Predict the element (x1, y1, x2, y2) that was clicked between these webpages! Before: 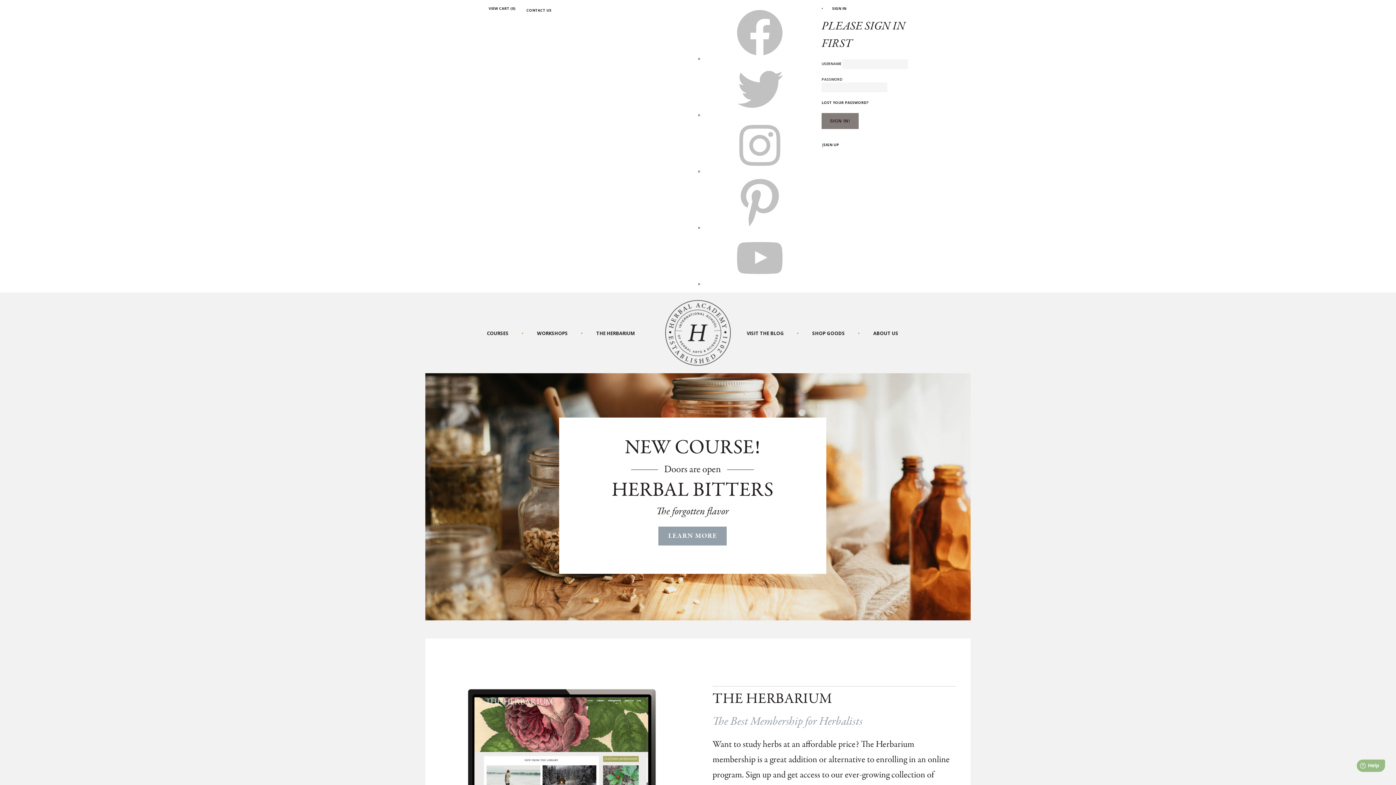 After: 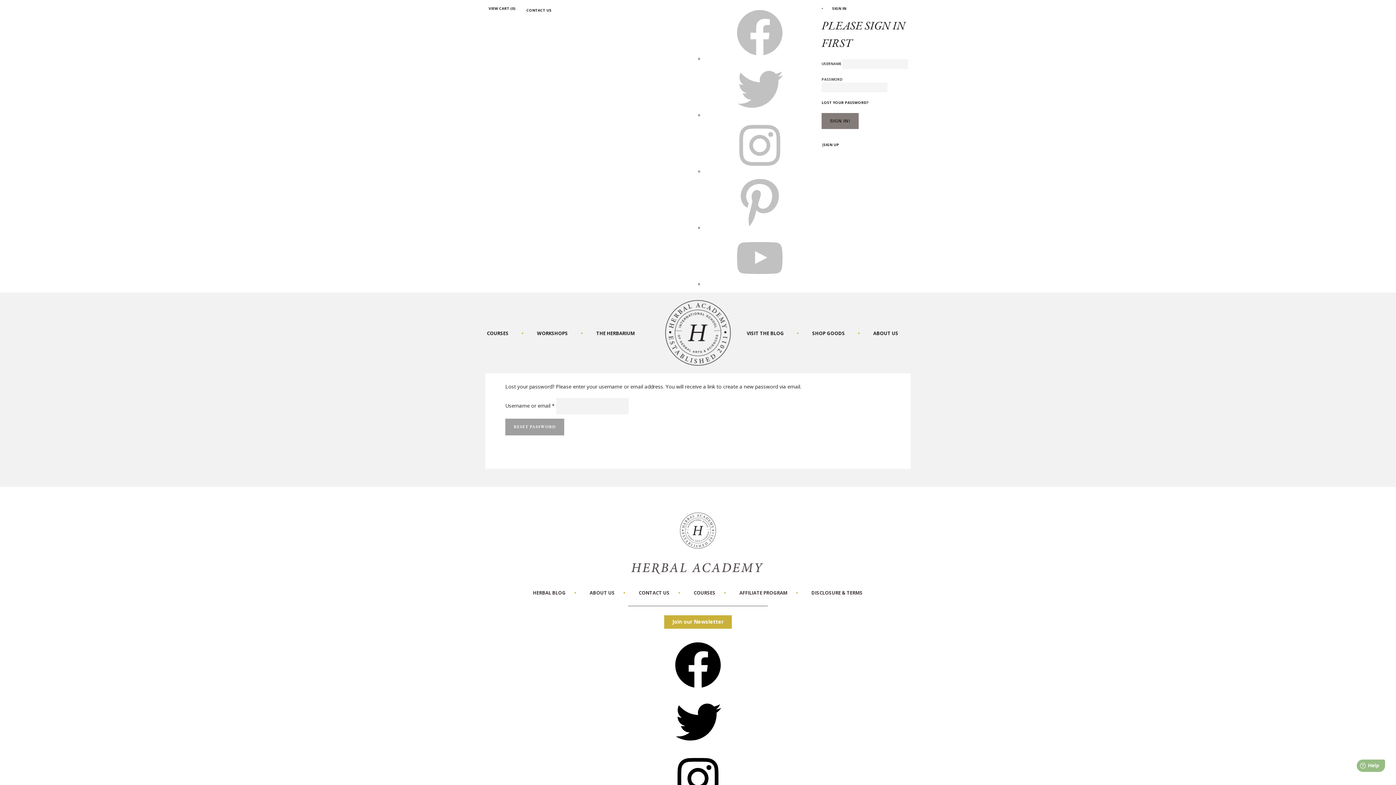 Action: label: LOST YOUR PASSWORD? bbox: (821, 100, 868, 105)